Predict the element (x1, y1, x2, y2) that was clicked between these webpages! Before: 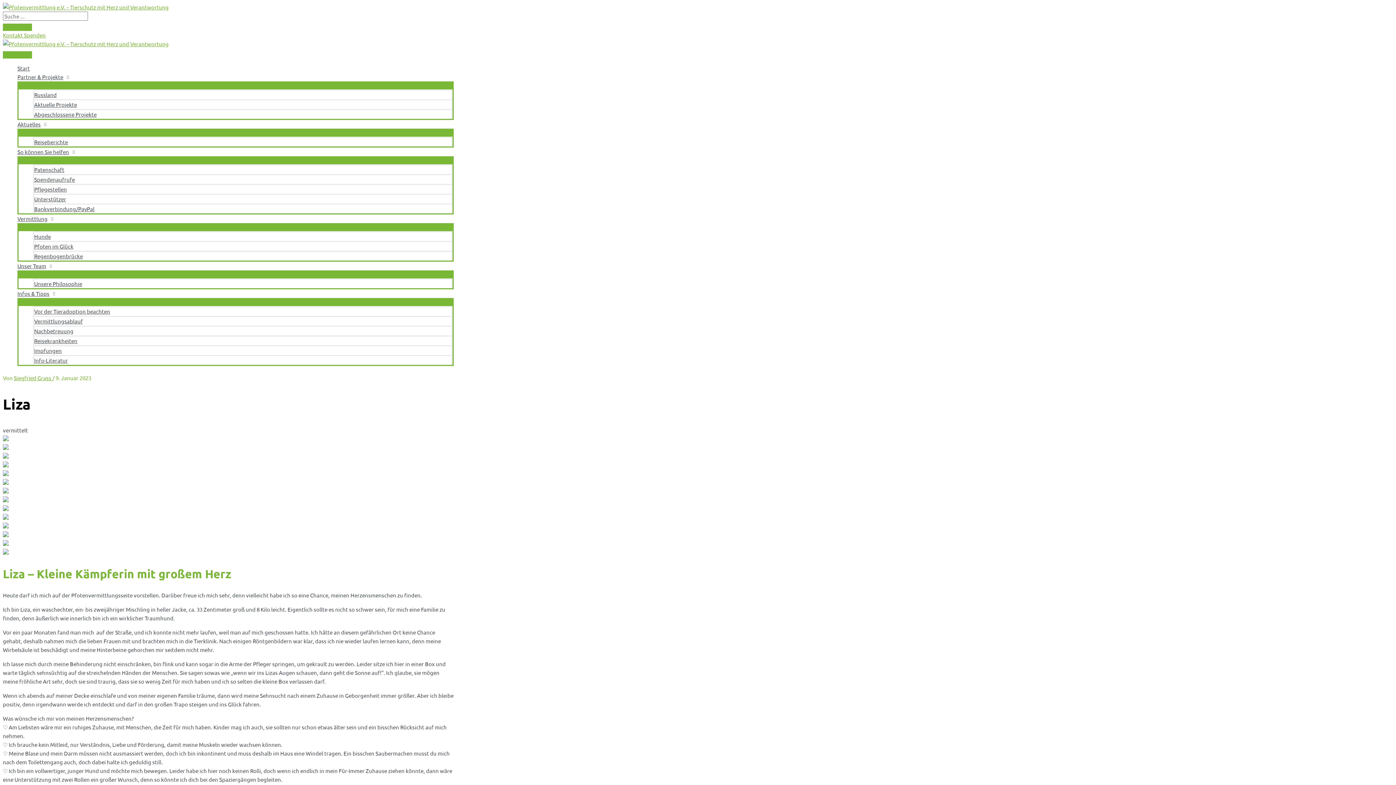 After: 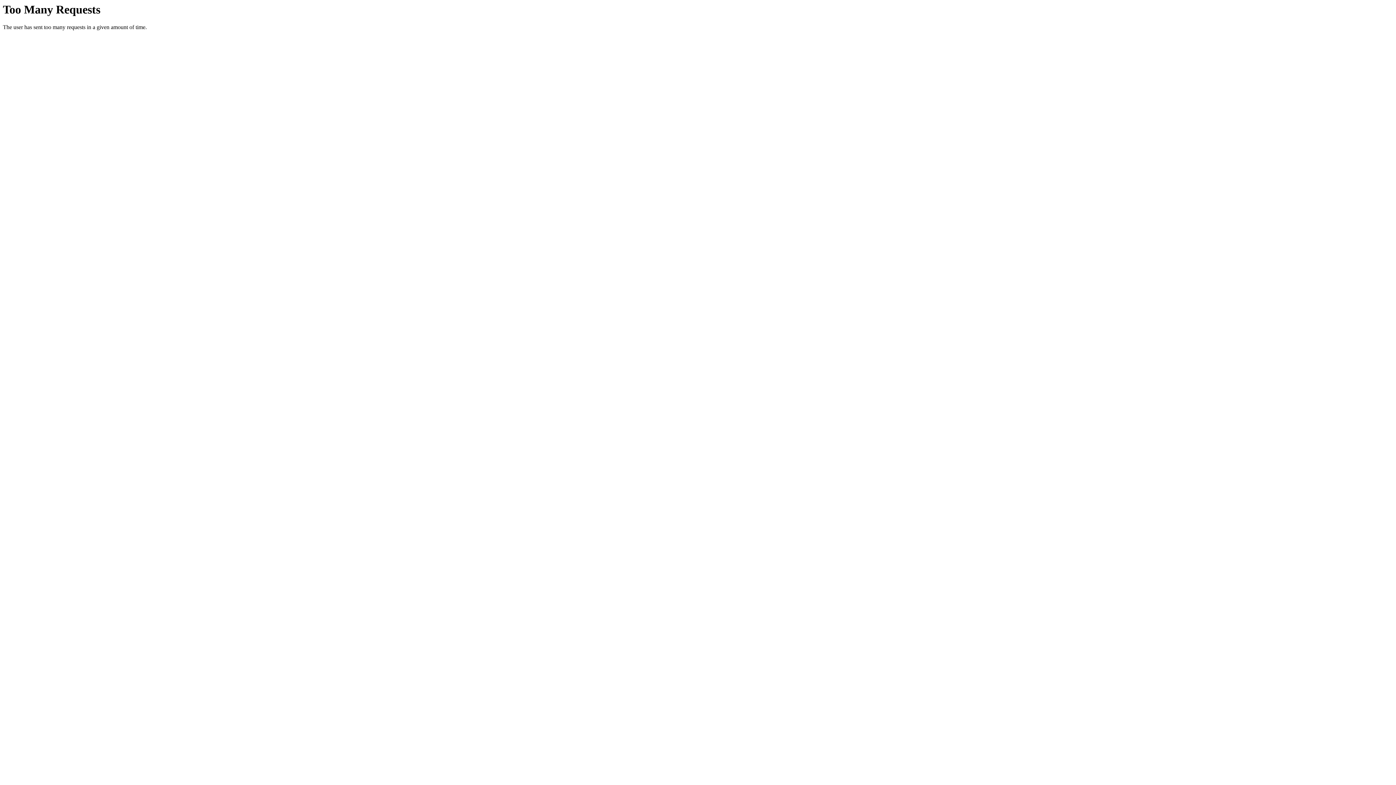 Action: bbox: (2, 31, 24, 38) label: Kontakt 